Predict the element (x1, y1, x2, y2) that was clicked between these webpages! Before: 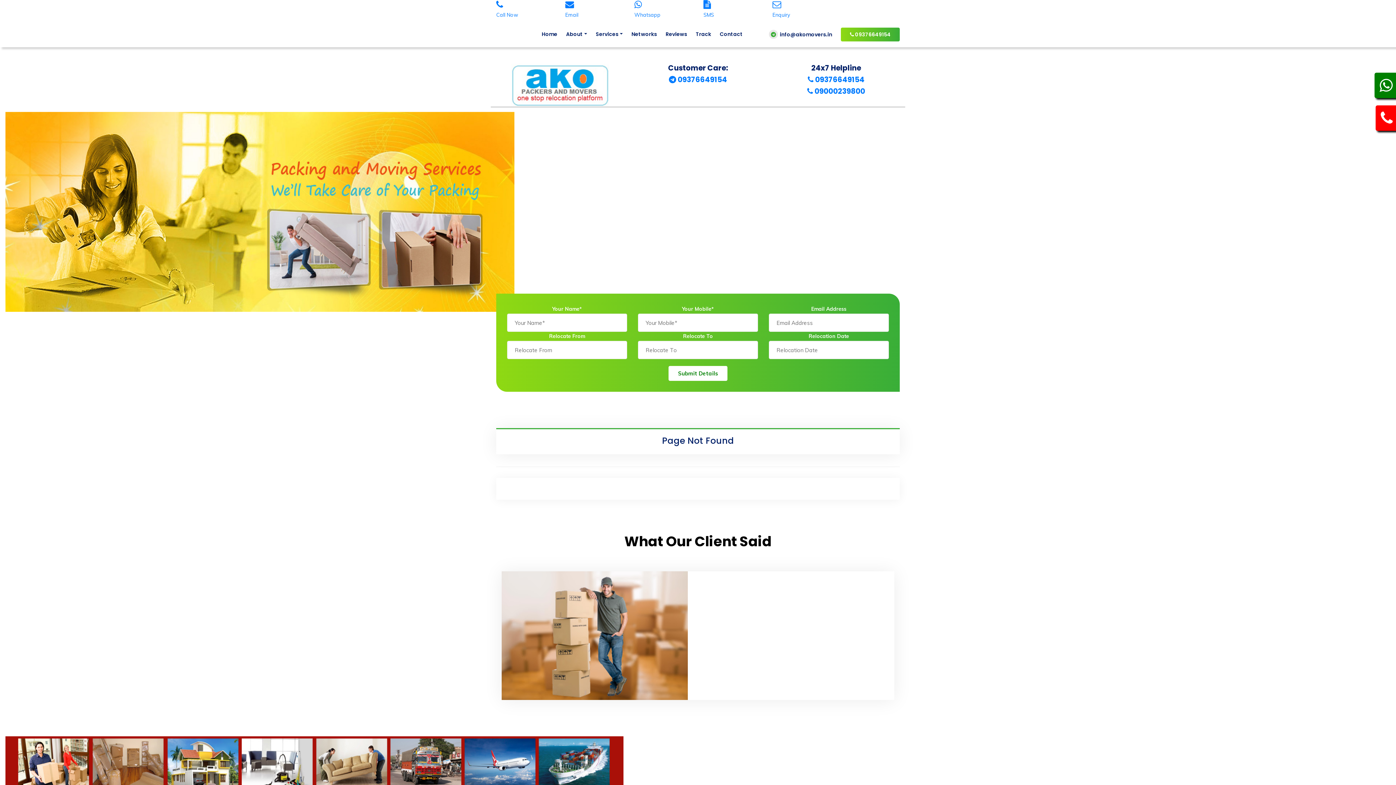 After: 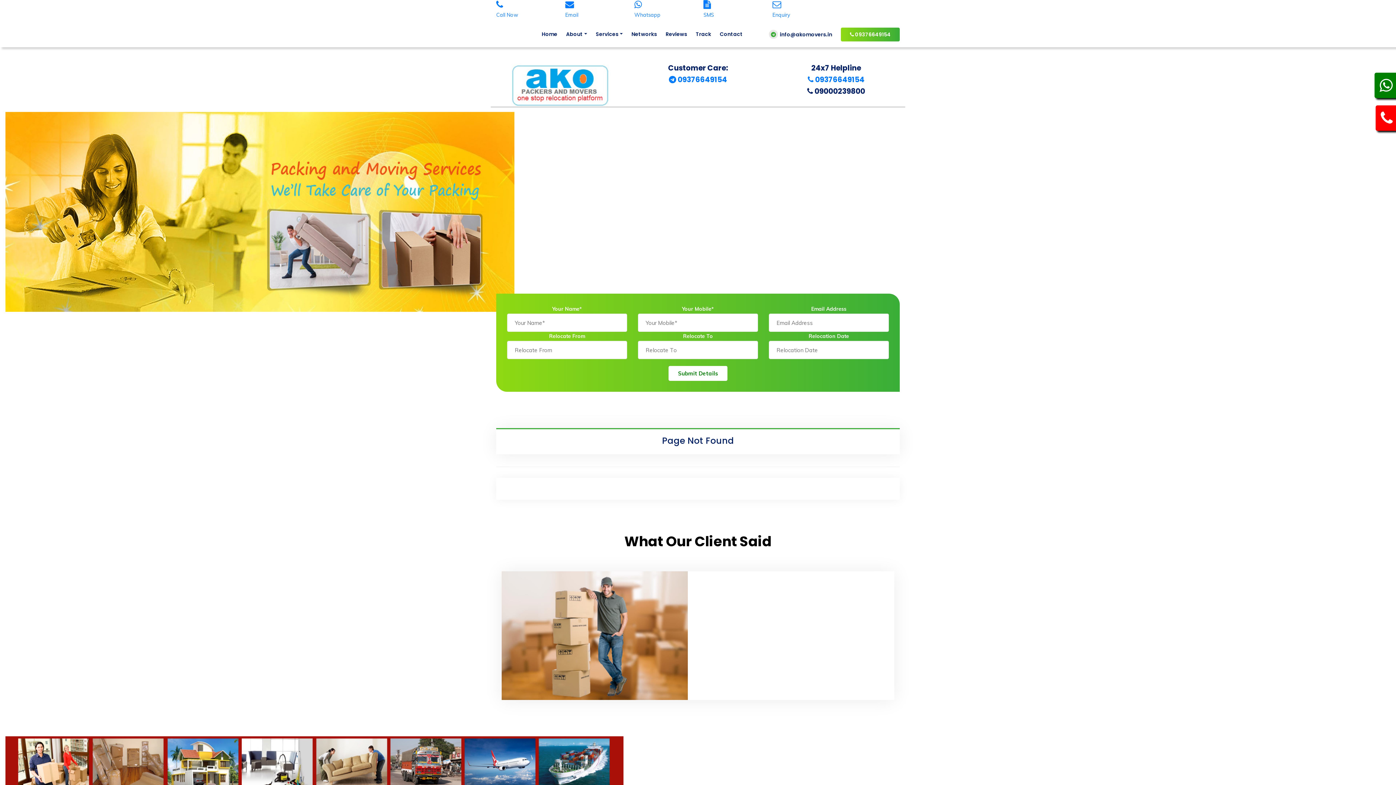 Action: bbox: (772, 86, 900, 95) label:  09000239800